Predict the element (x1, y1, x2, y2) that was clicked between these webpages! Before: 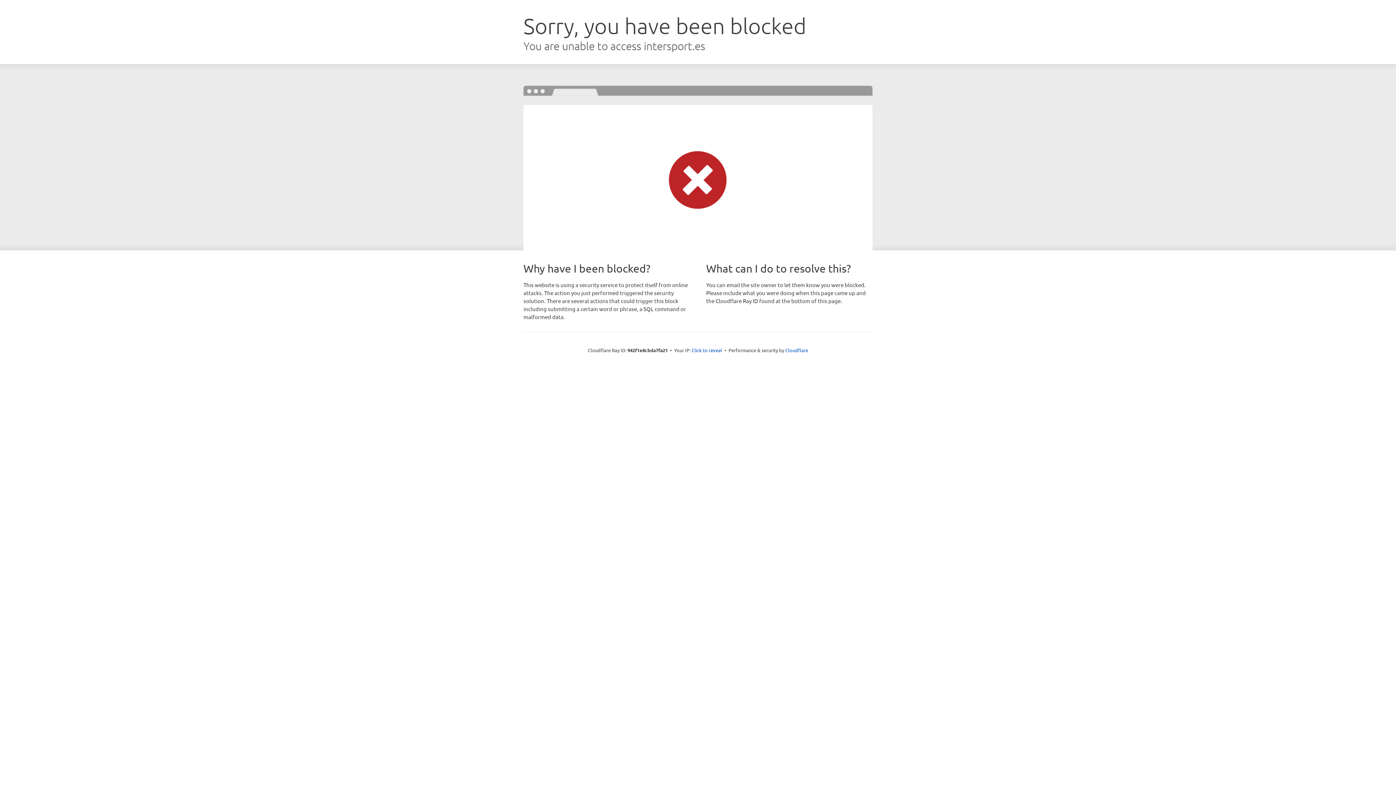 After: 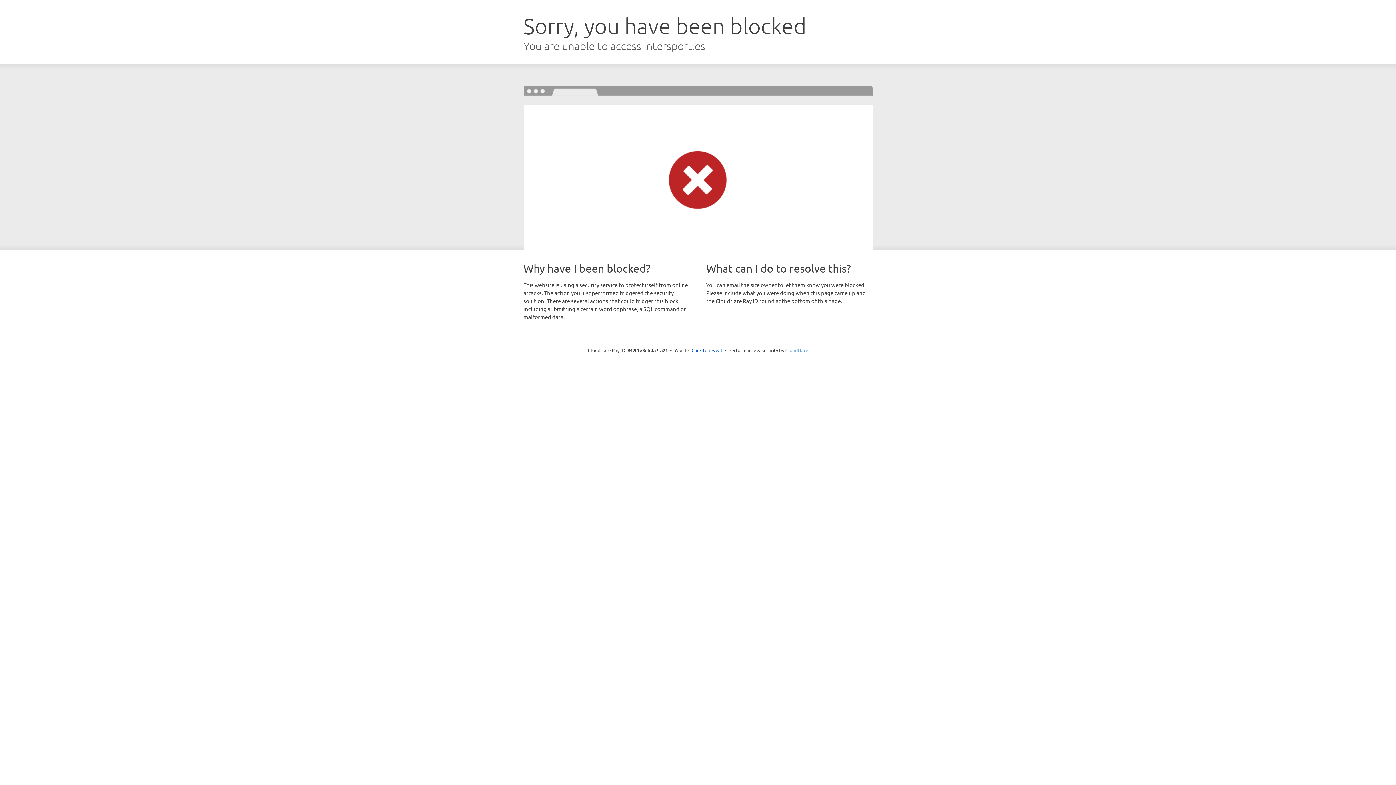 Action: label: Cloudflare bbox: (785, 347, 808, 353)